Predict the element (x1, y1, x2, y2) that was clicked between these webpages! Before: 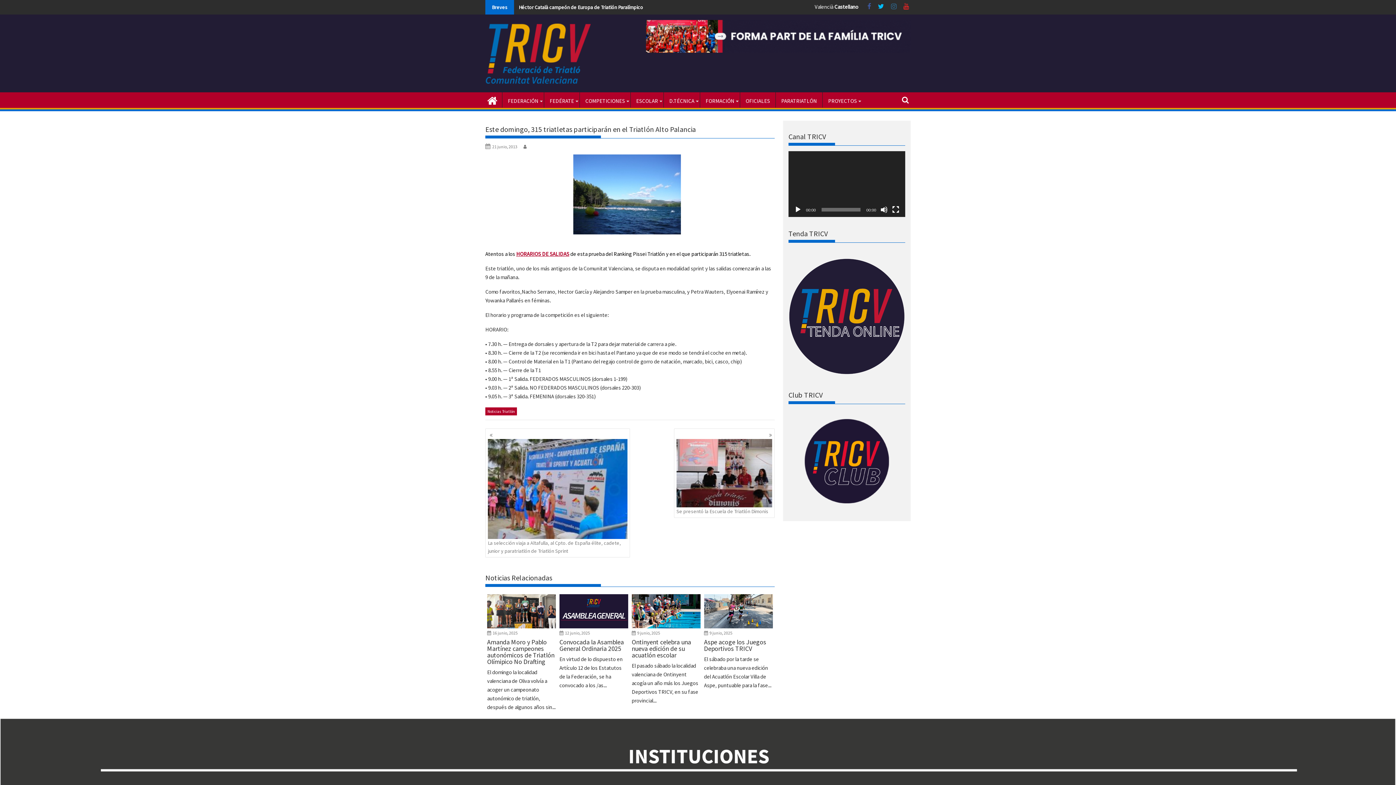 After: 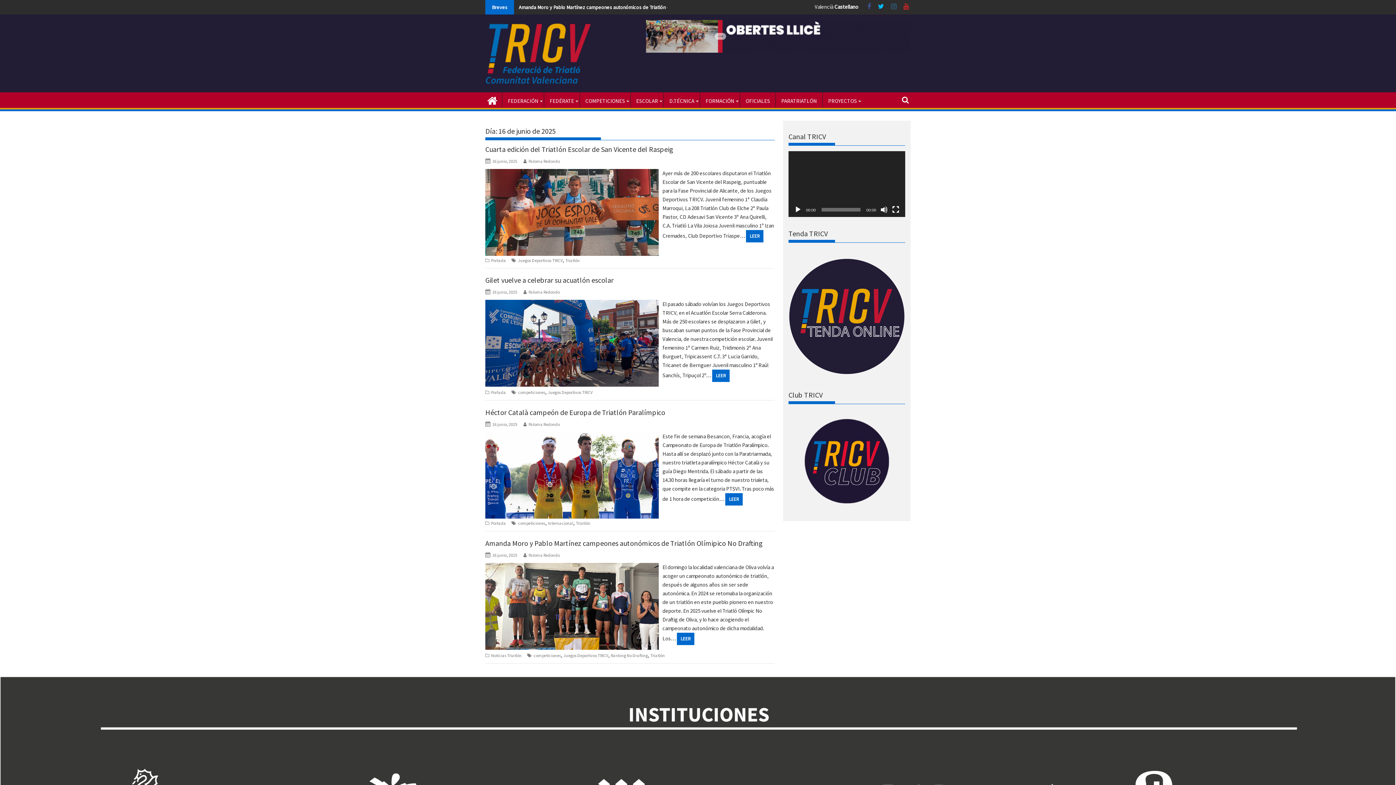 Action: bbox: (492, 630, 517, 636) label: 16 junio, 2025